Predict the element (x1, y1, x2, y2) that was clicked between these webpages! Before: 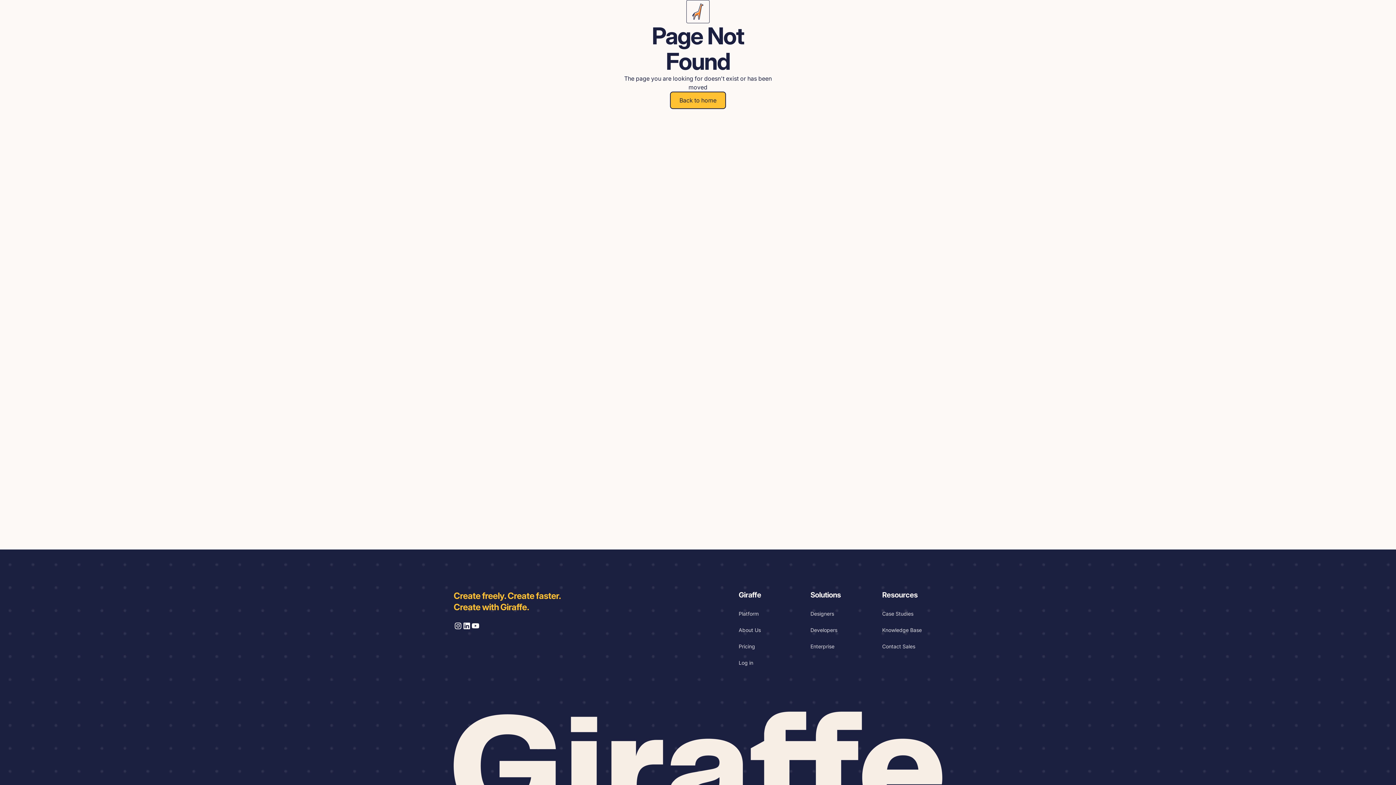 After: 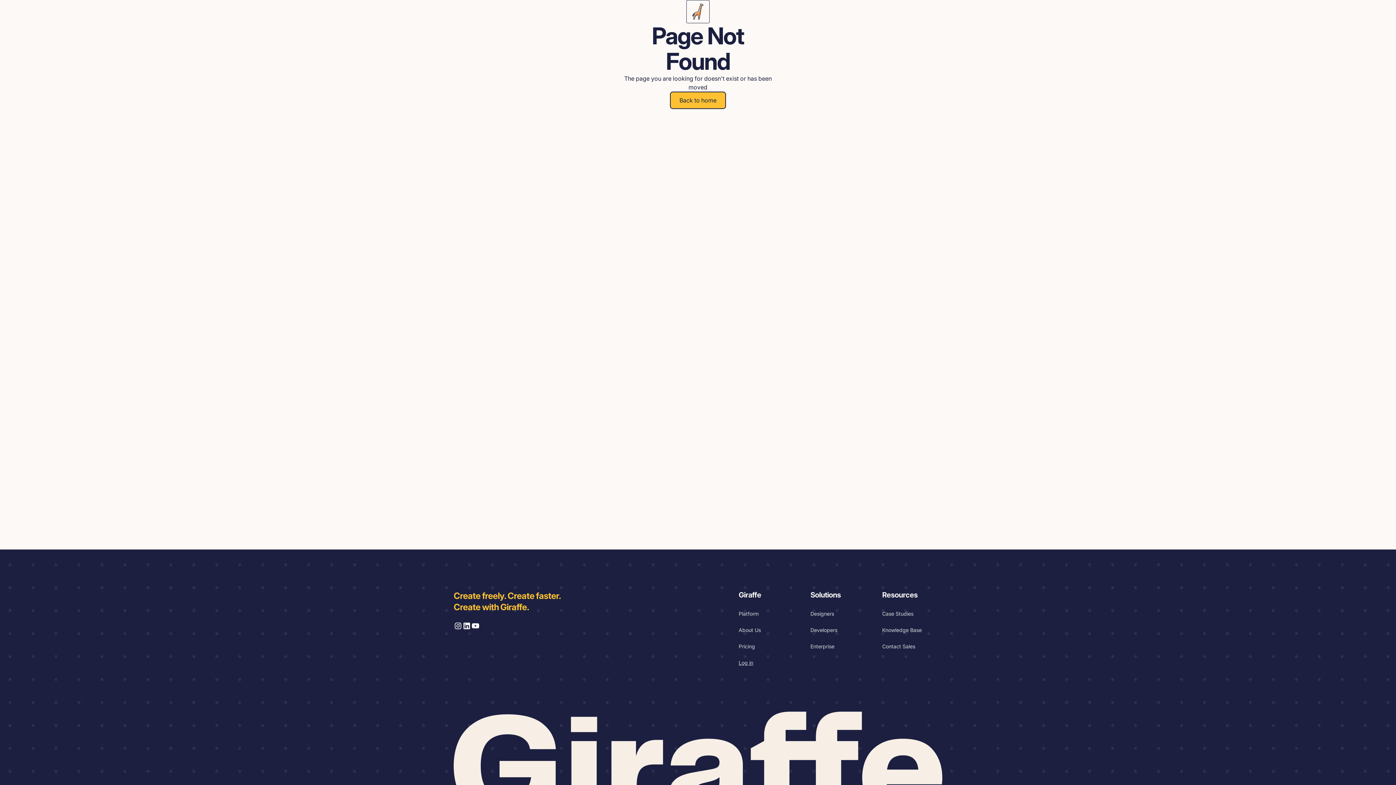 Action: label: Log in bbox: (738, 654, 753, 671)